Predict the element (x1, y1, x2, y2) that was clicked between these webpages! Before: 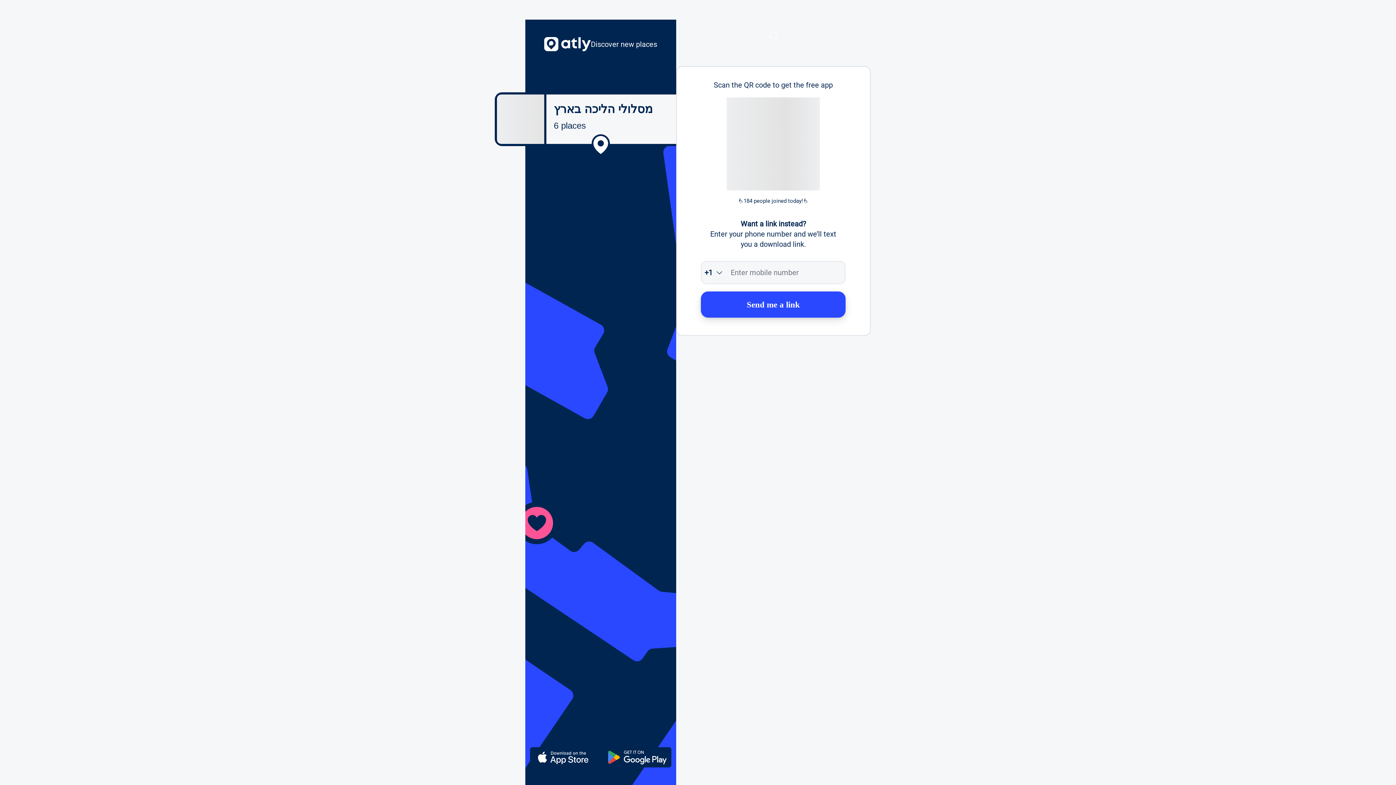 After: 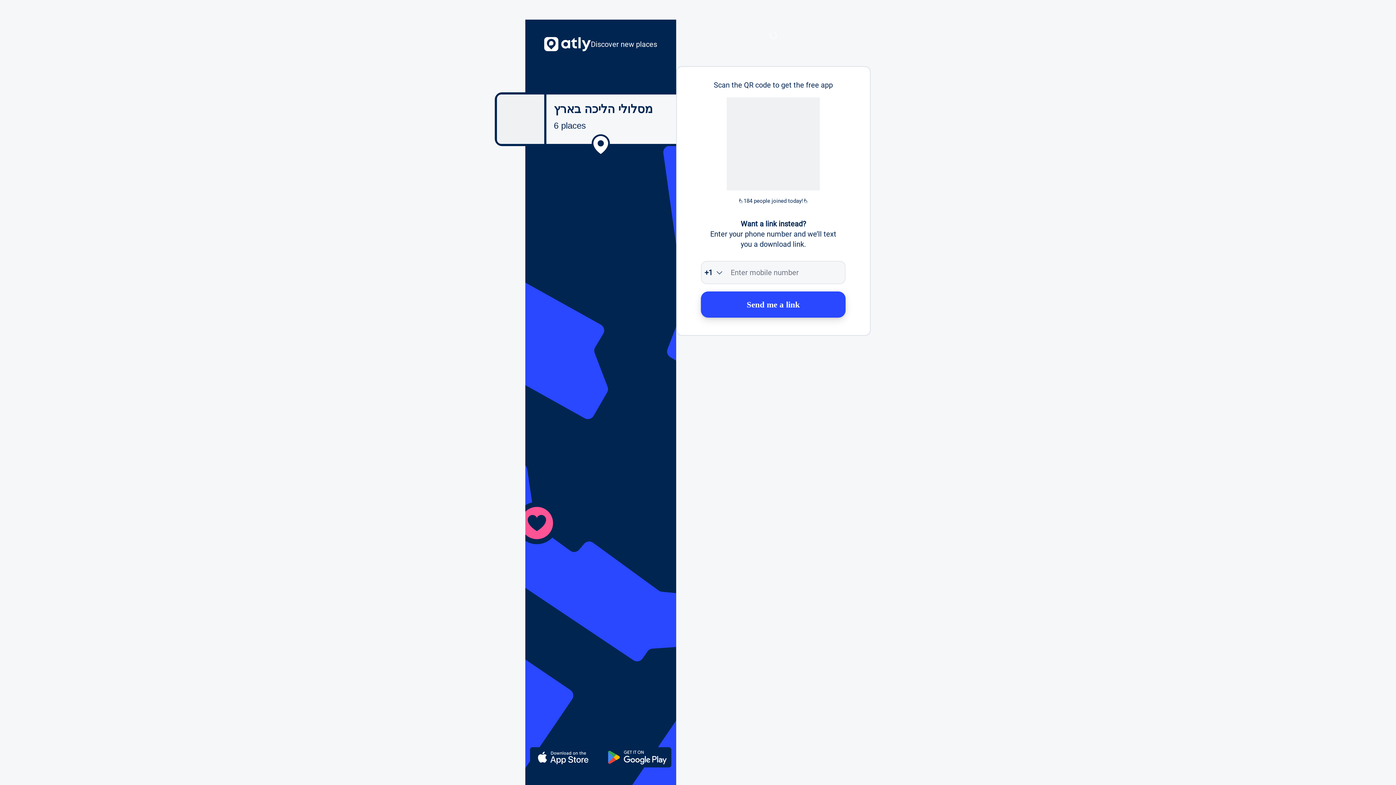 Action: label: Send me a link bbox: (701, 291, 845, 317)